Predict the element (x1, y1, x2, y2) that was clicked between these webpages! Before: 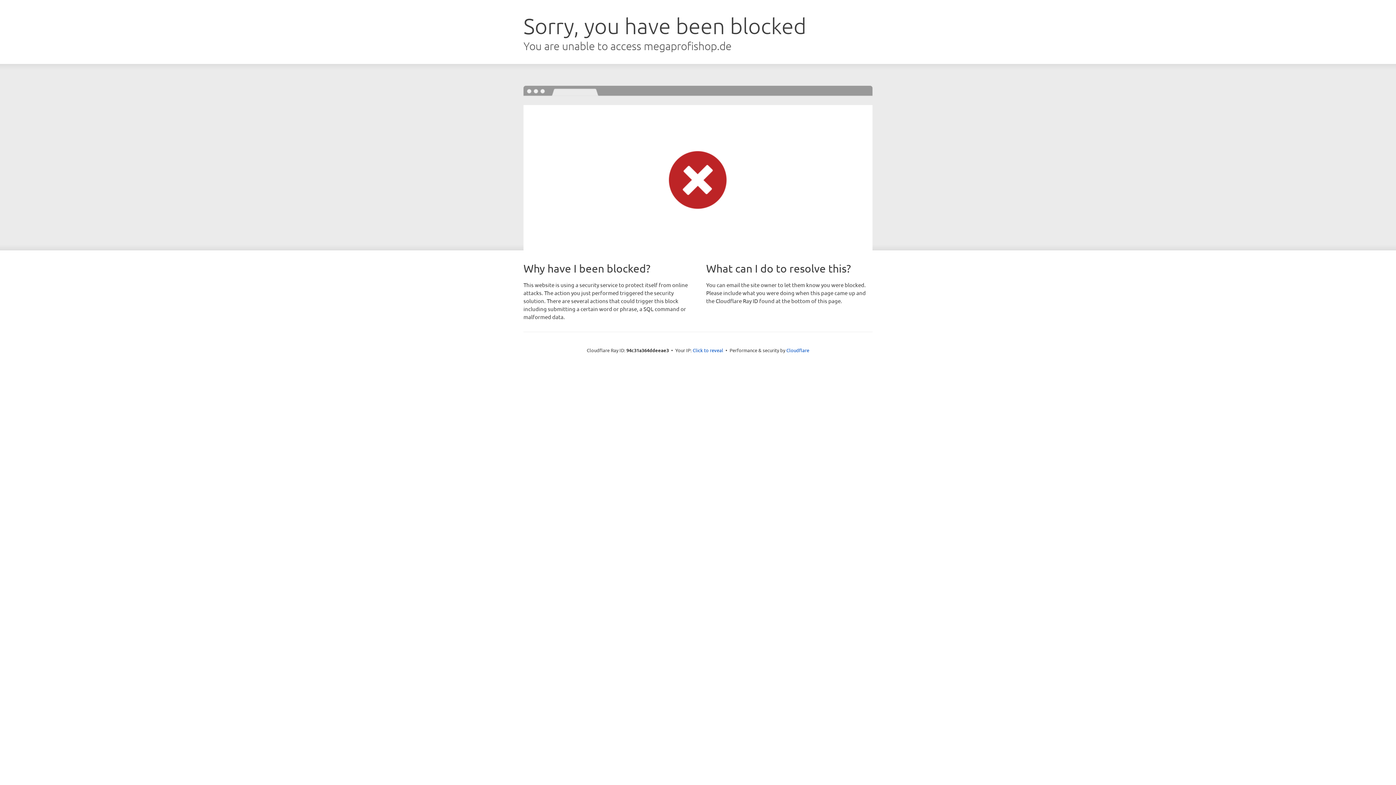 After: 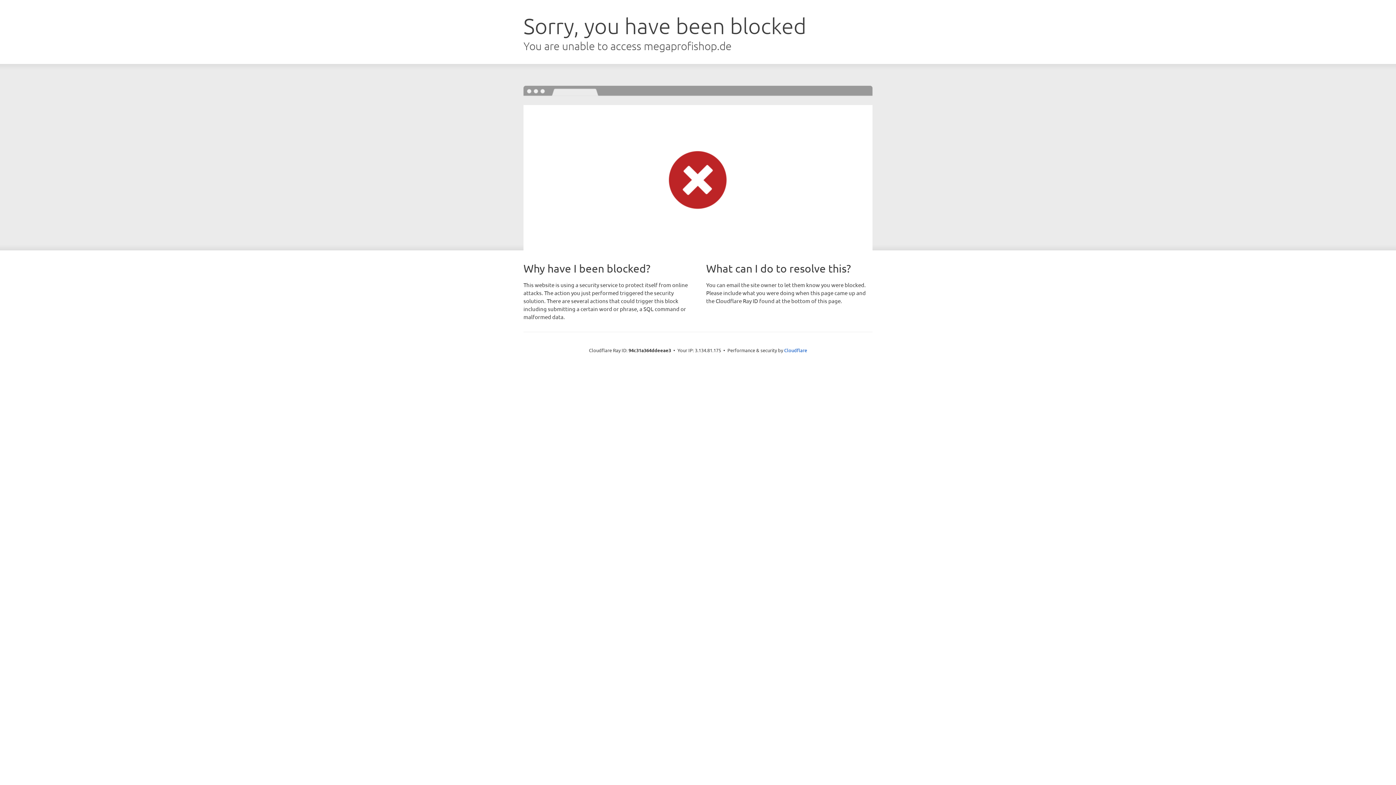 Action: label: Click to reveal bbox: (692, 346, 723, 353)